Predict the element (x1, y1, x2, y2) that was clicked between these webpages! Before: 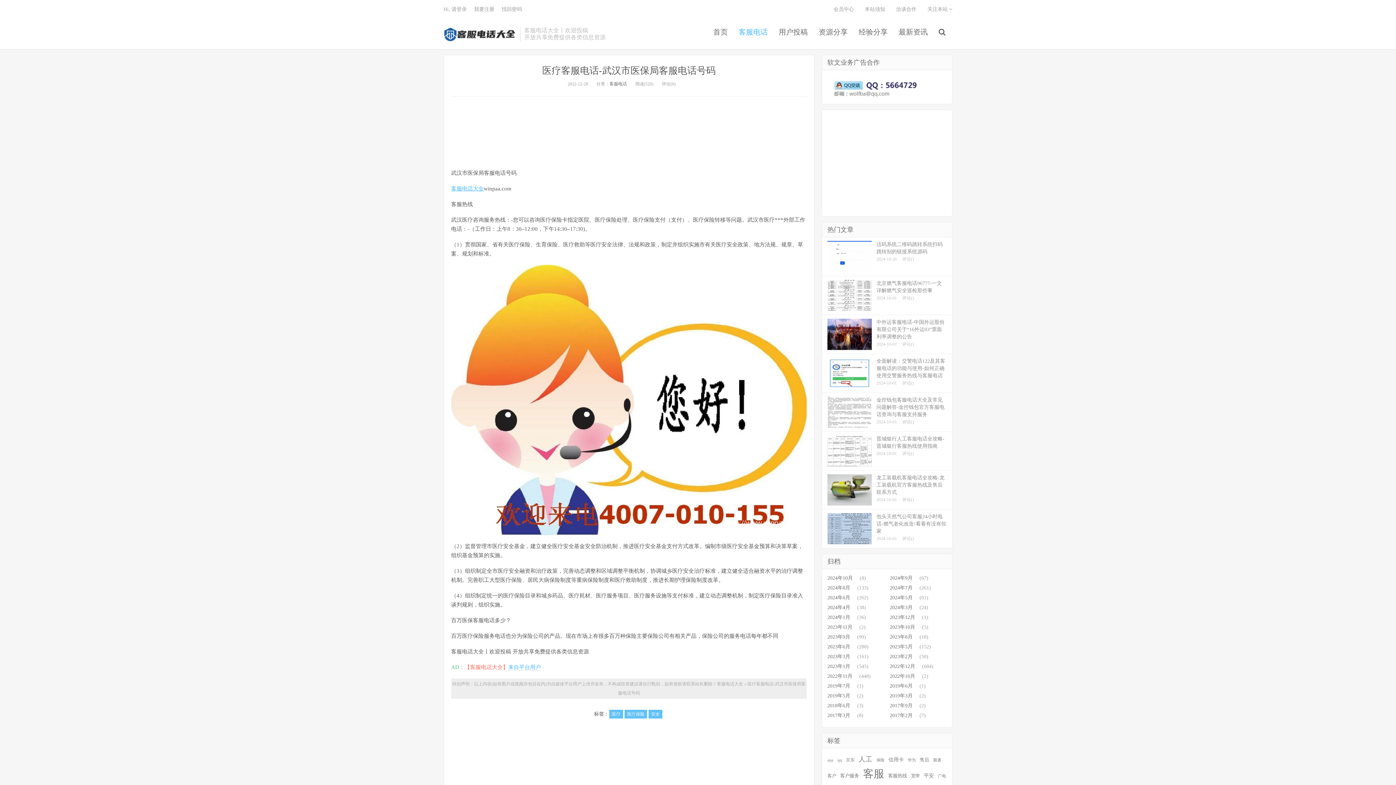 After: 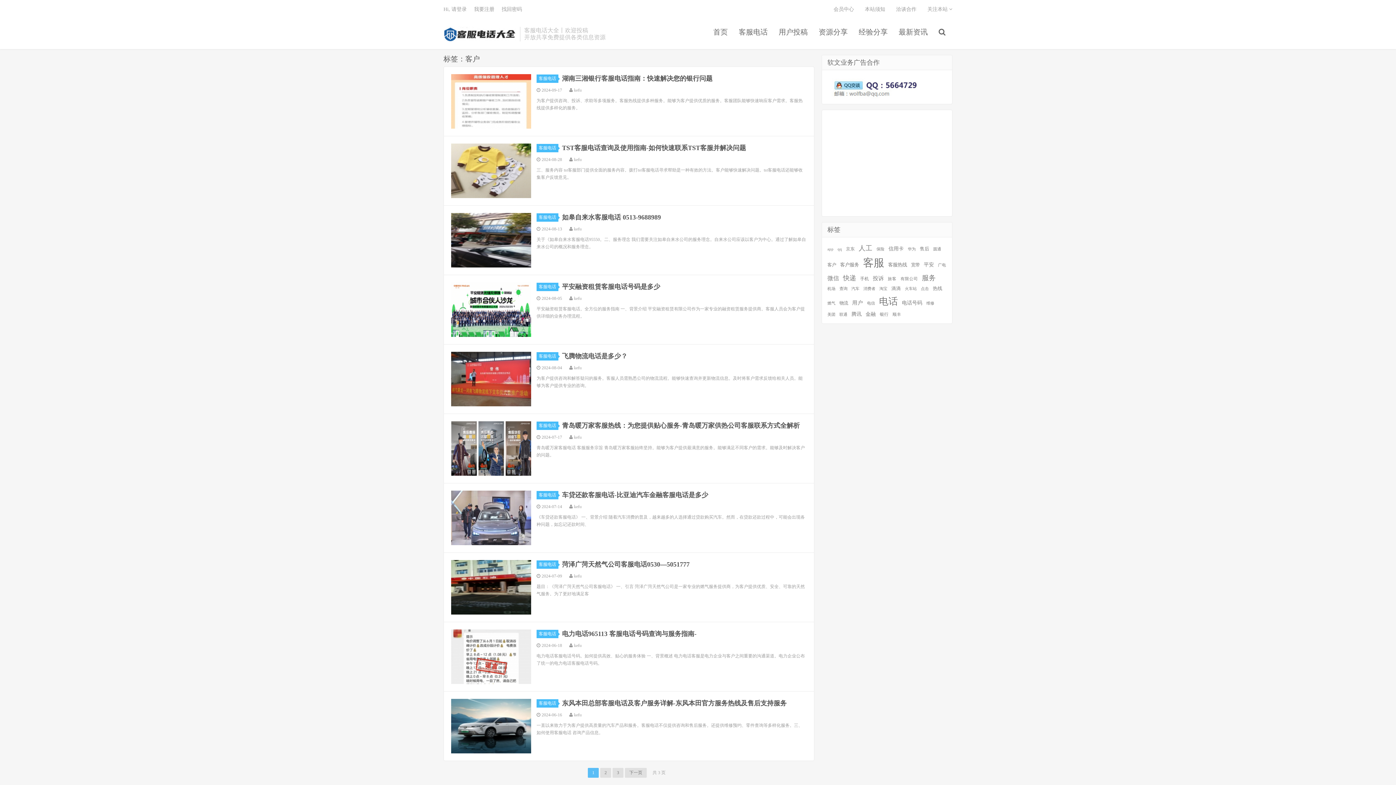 Action: label: 客户 (27个项目) bbox: (827, 773, 836, 779)